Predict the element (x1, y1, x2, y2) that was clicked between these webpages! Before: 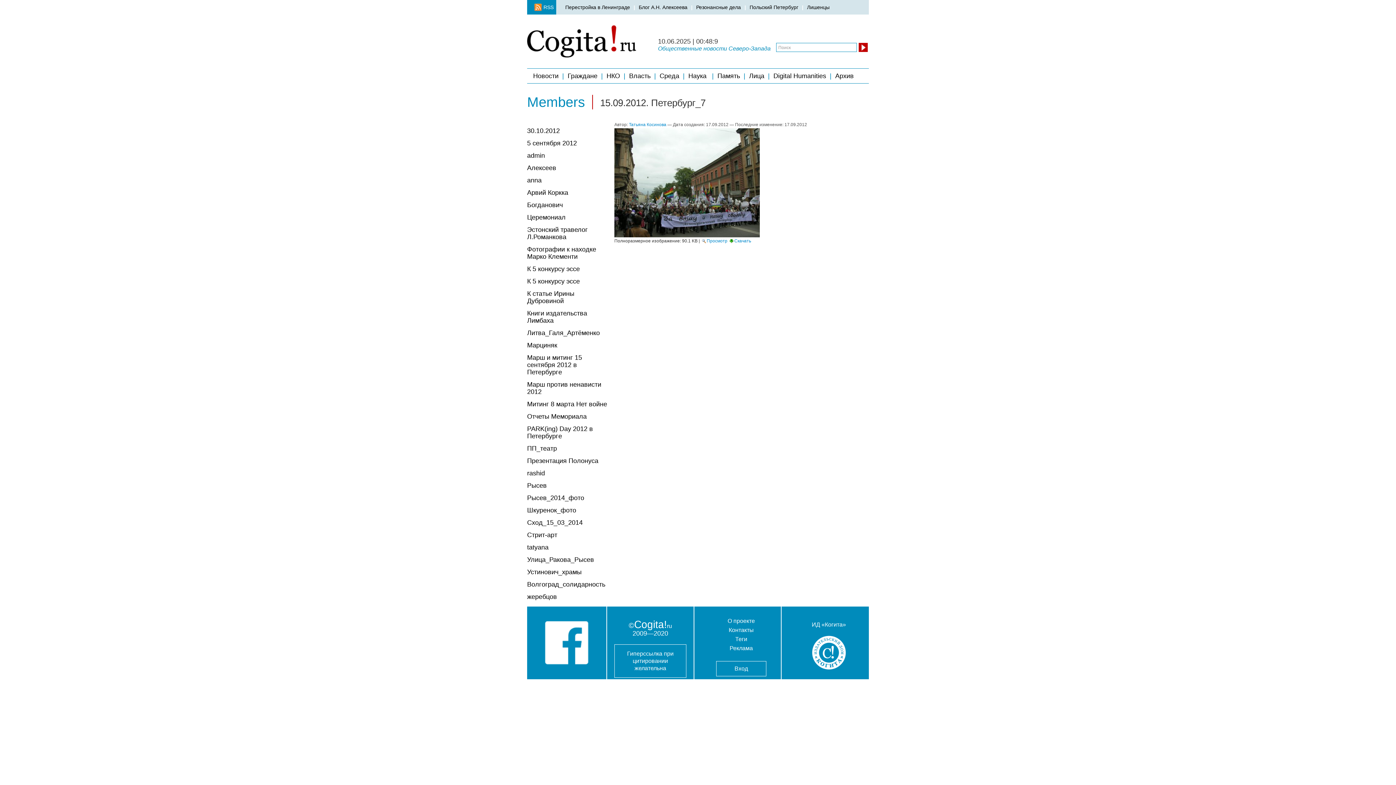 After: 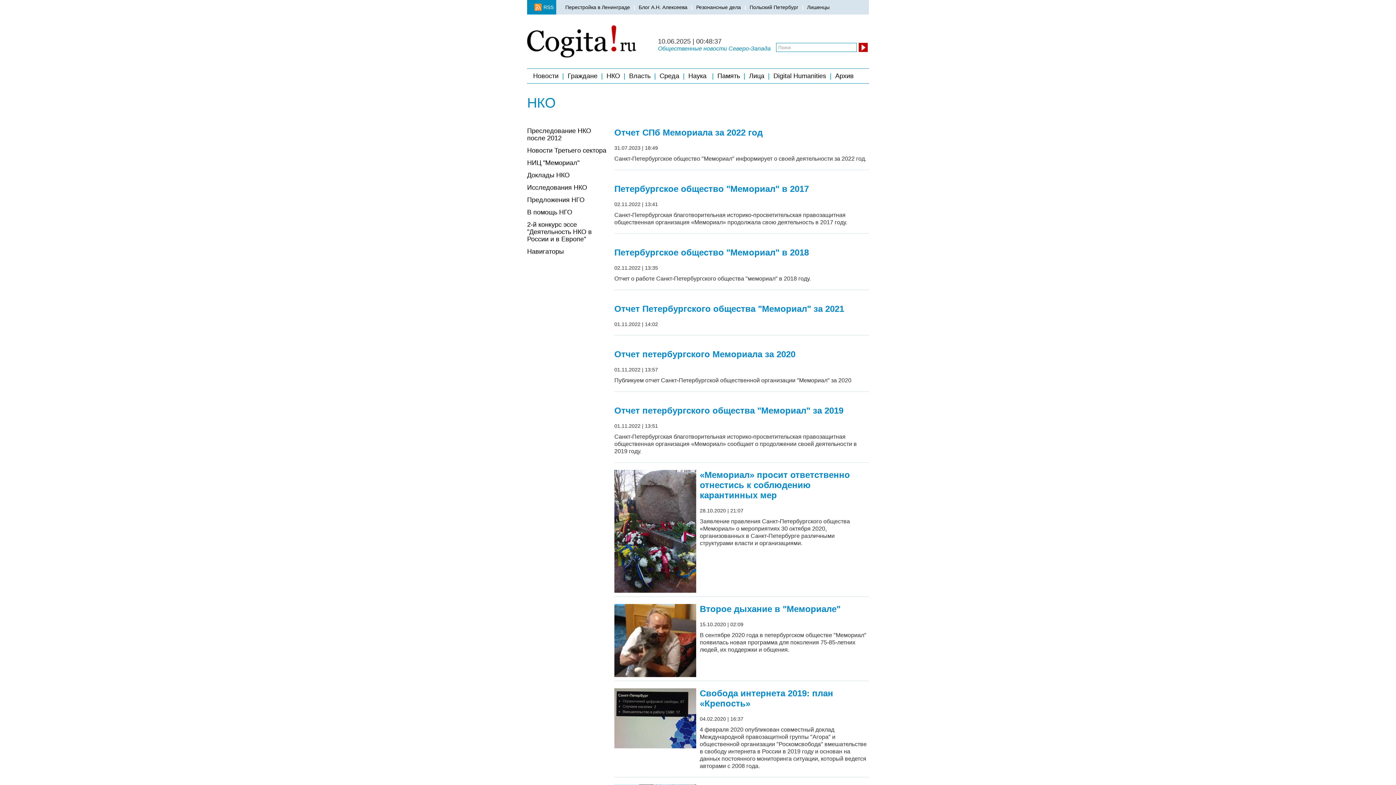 Action: label: НКО bbox: (606, 68, 629, 83)